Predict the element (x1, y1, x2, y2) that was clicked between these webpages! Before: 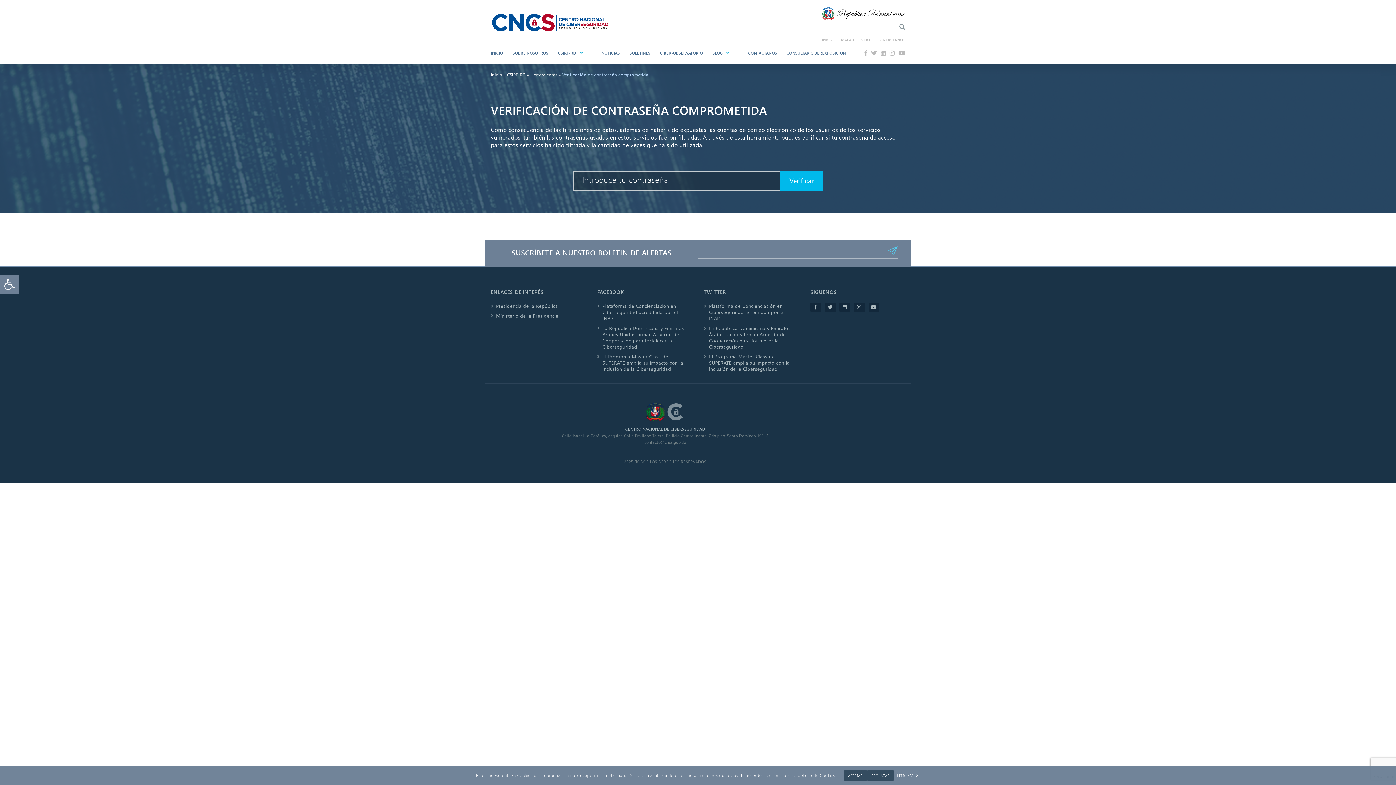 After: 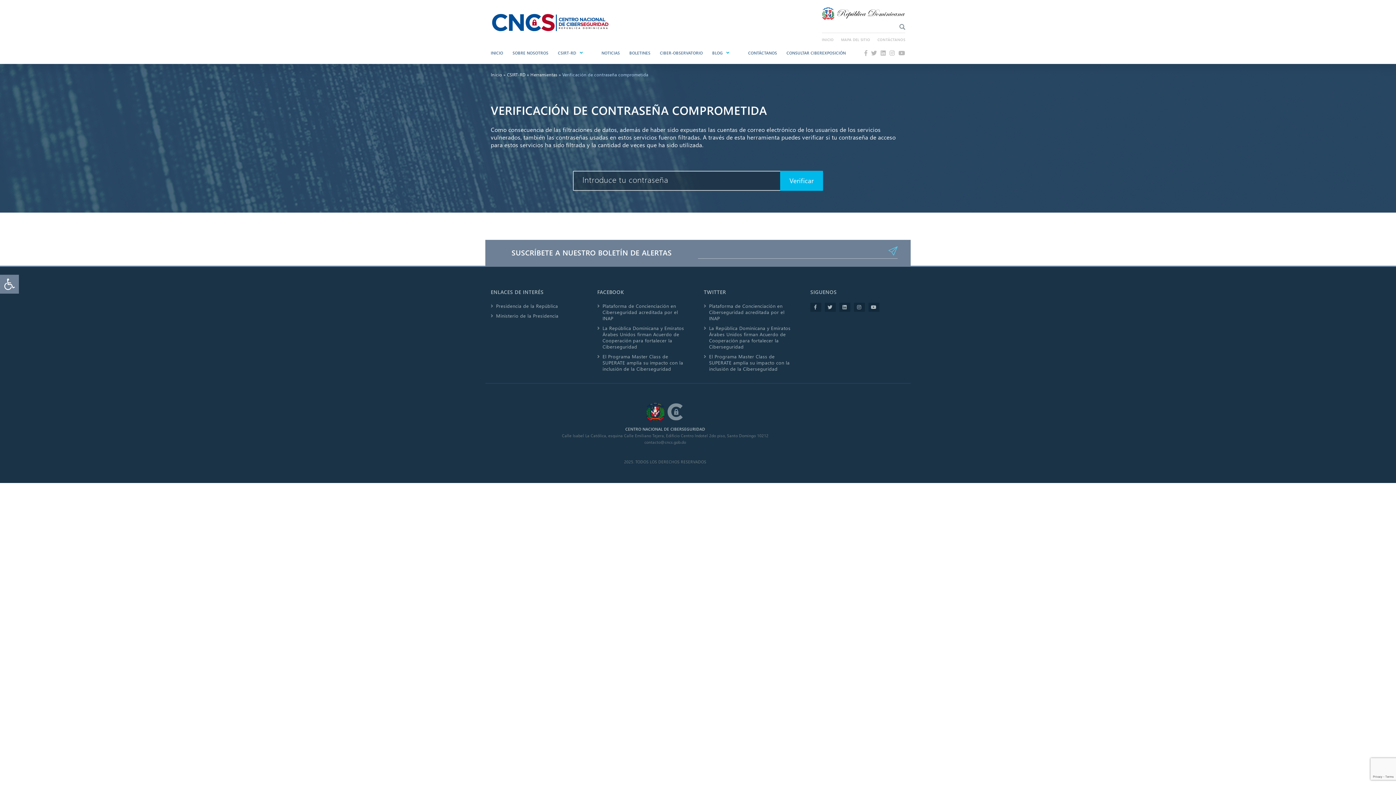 Action: label: RECHAZAR bbox: (867, 770, 894, 781)